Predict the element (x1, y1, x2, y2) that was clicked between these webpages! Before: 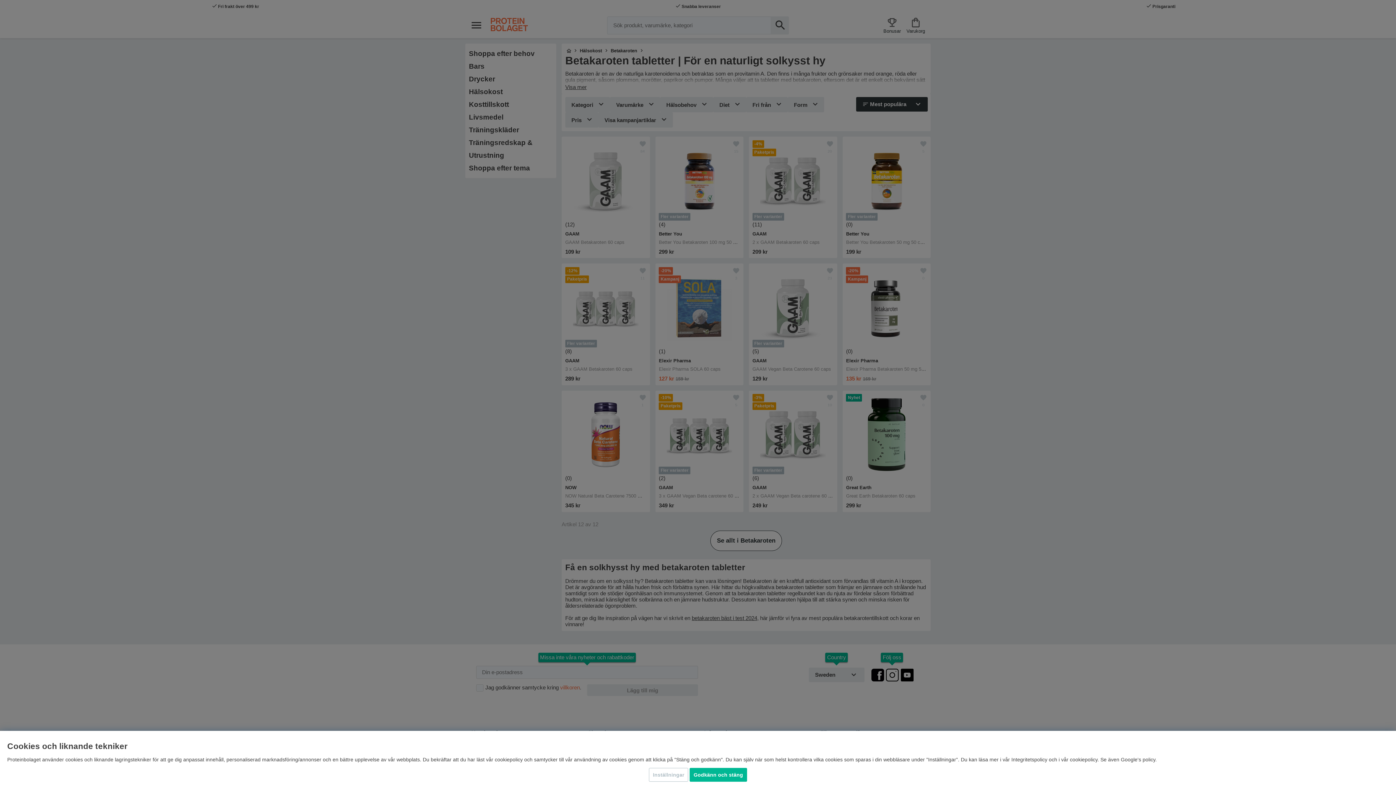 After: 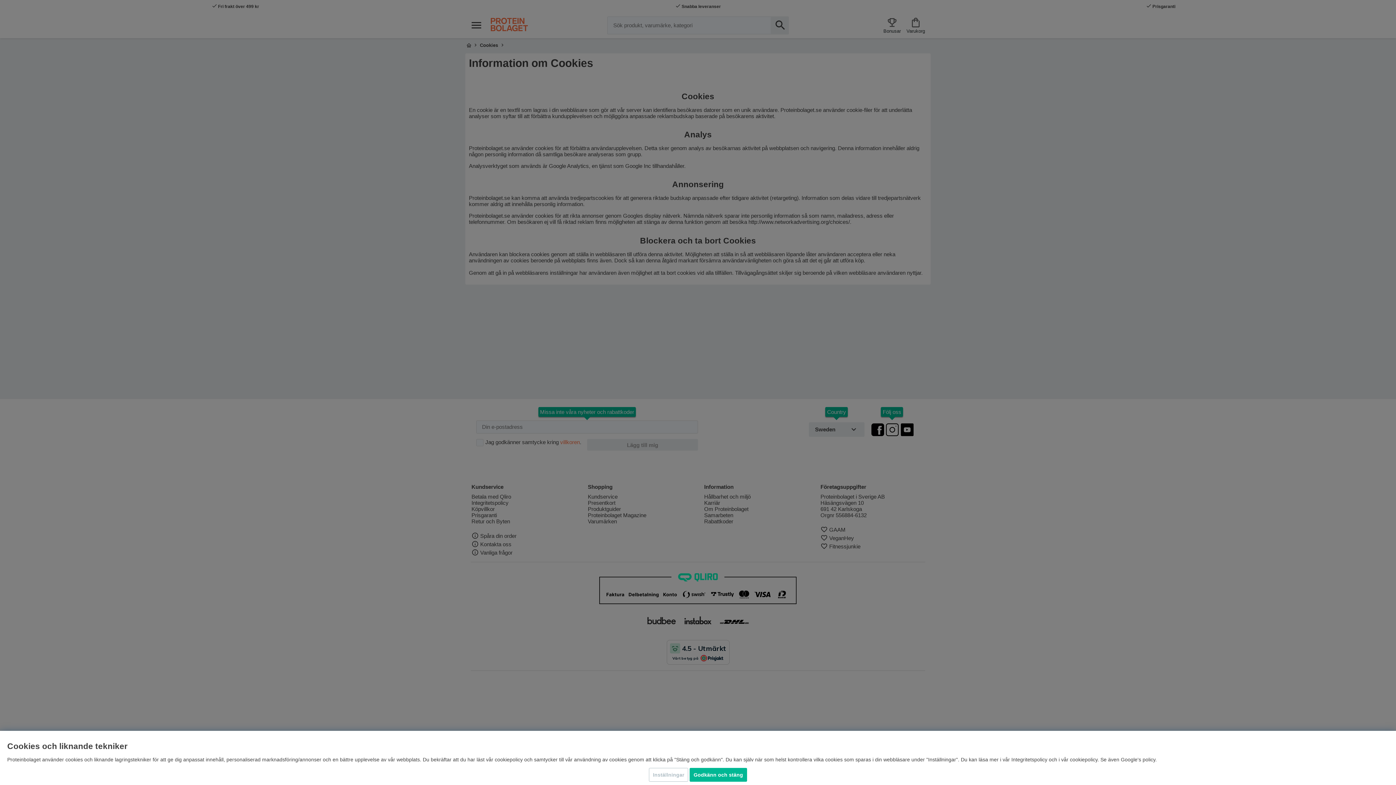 Action: bbox: (1070, 757, 1097, 762) label: cookiepolicy